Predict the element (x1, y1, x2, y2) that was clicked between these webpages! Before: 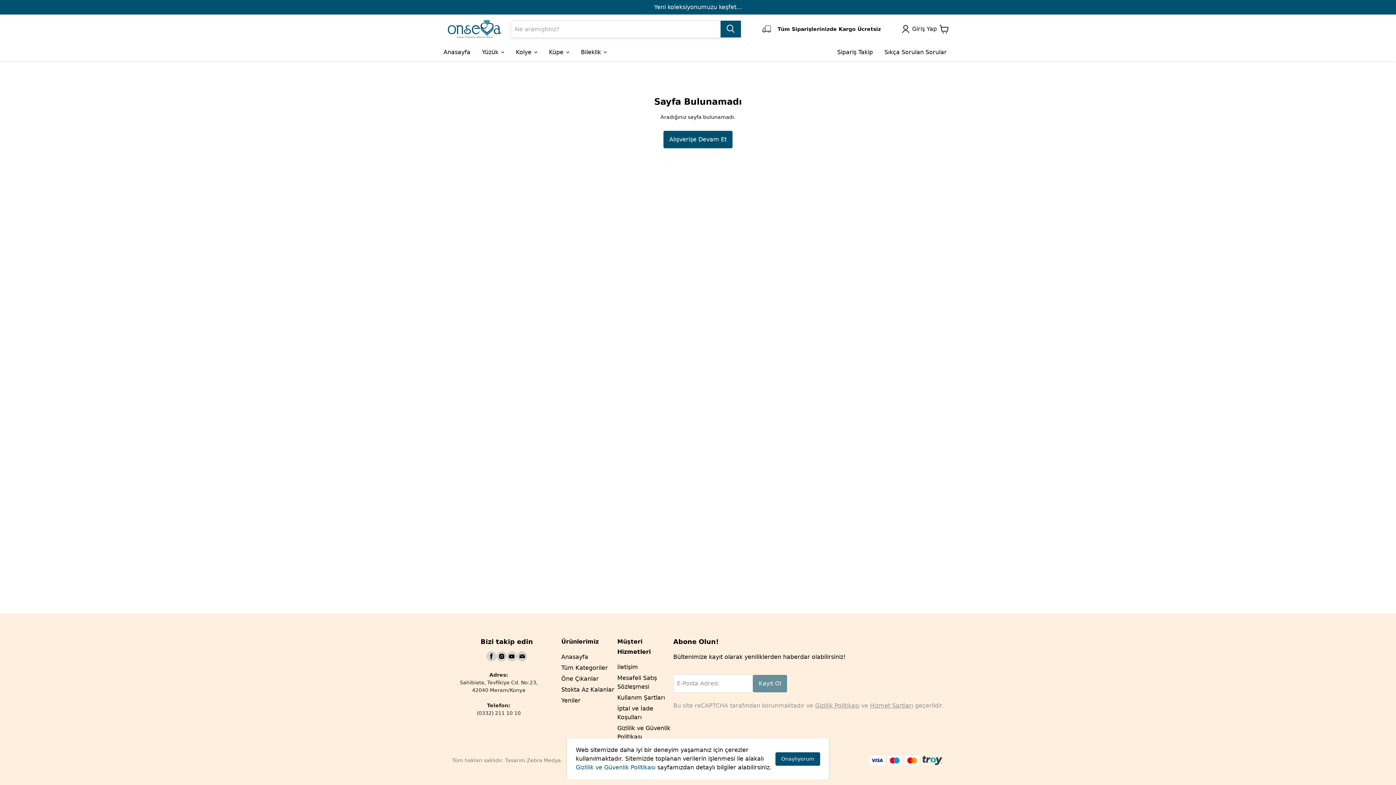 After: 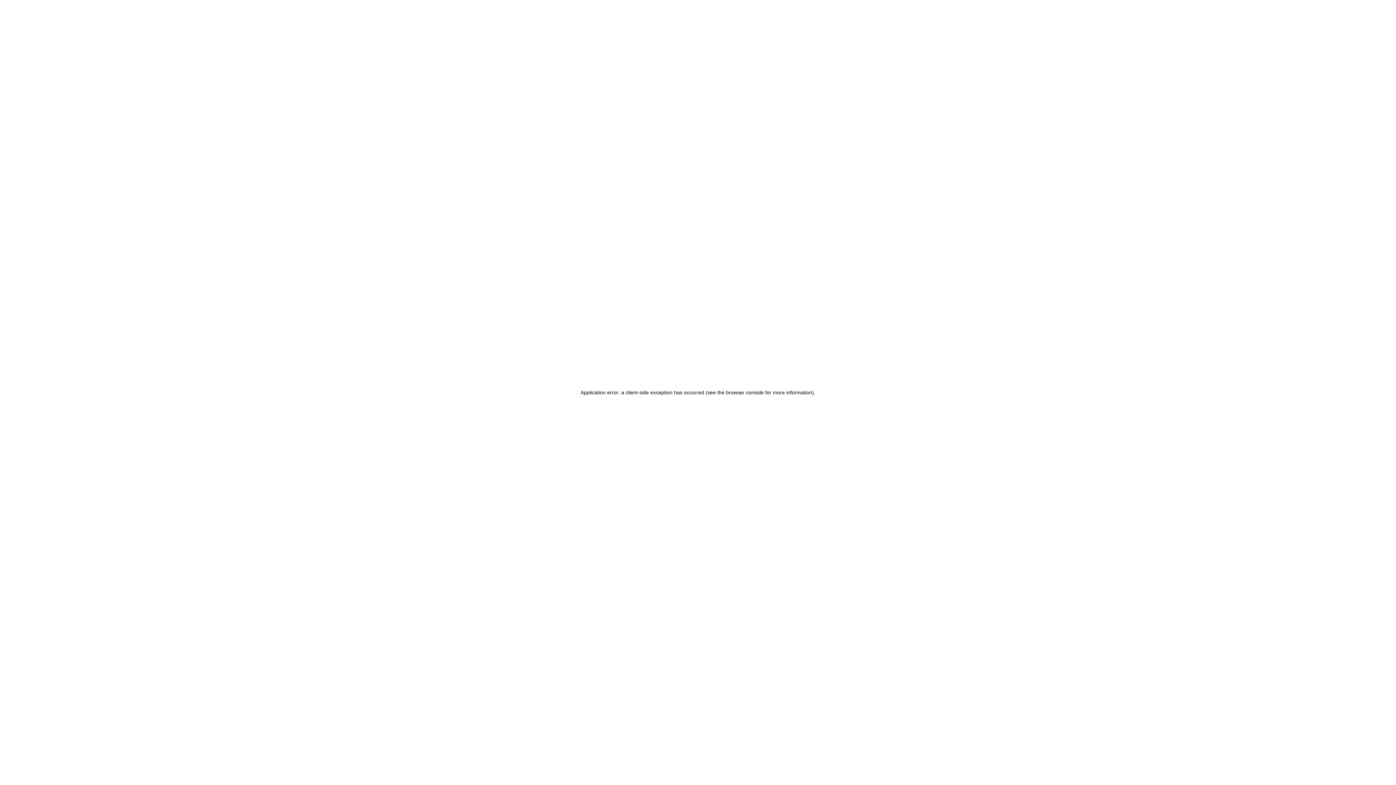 Action: label: Sıkça Sorulan Sorular bbox: (878, 43, 952, 61)